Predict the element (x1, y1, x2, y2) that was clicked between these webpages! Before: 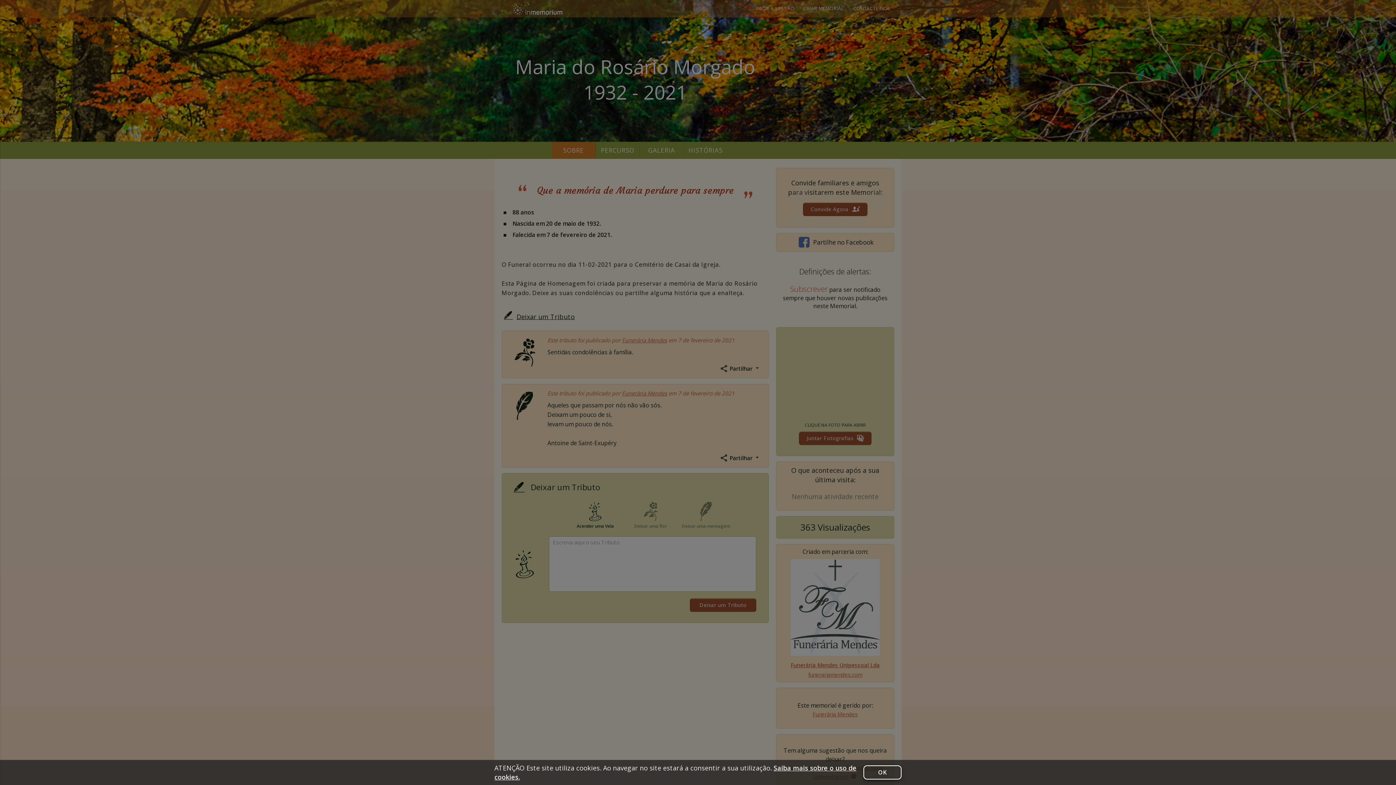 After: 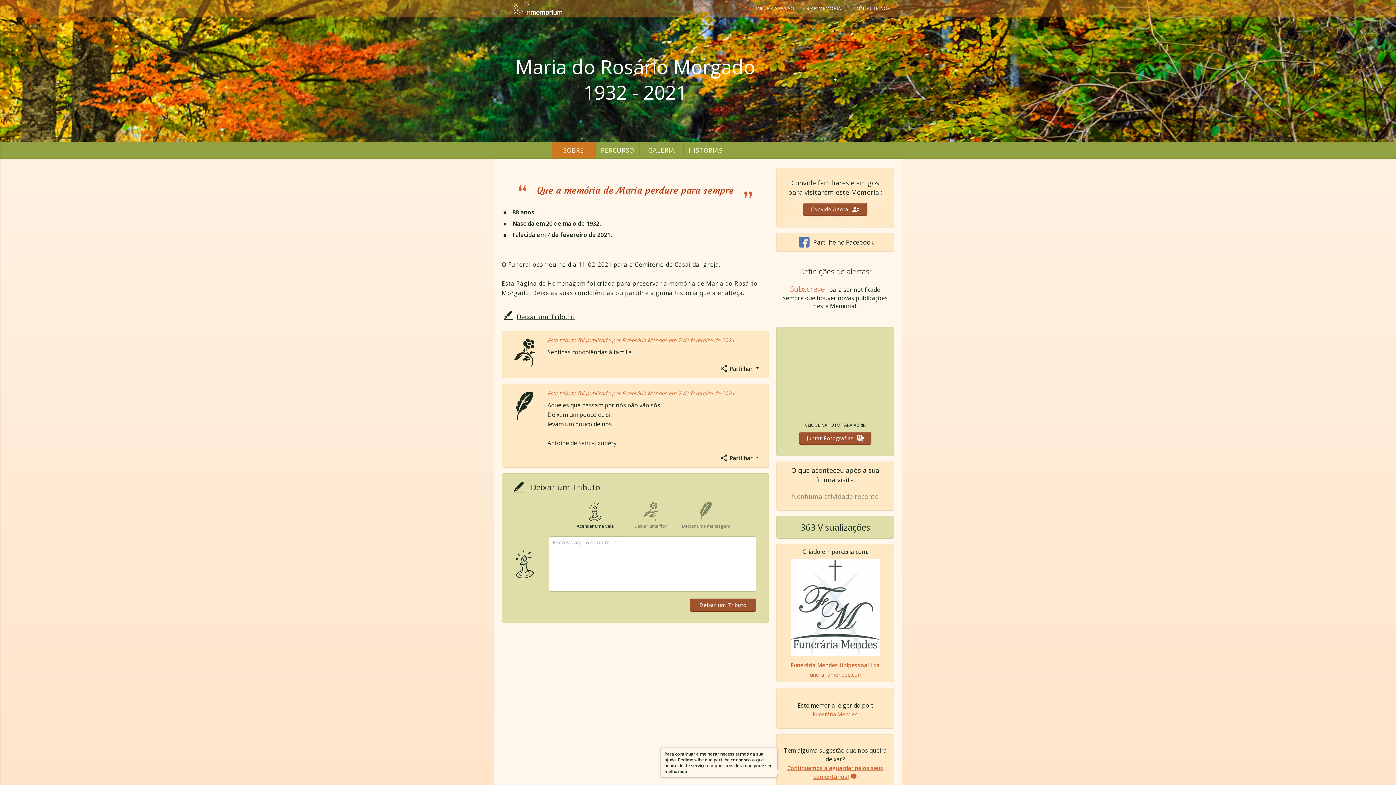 Action: label: OK bbox: (863, 765, 901, 780)